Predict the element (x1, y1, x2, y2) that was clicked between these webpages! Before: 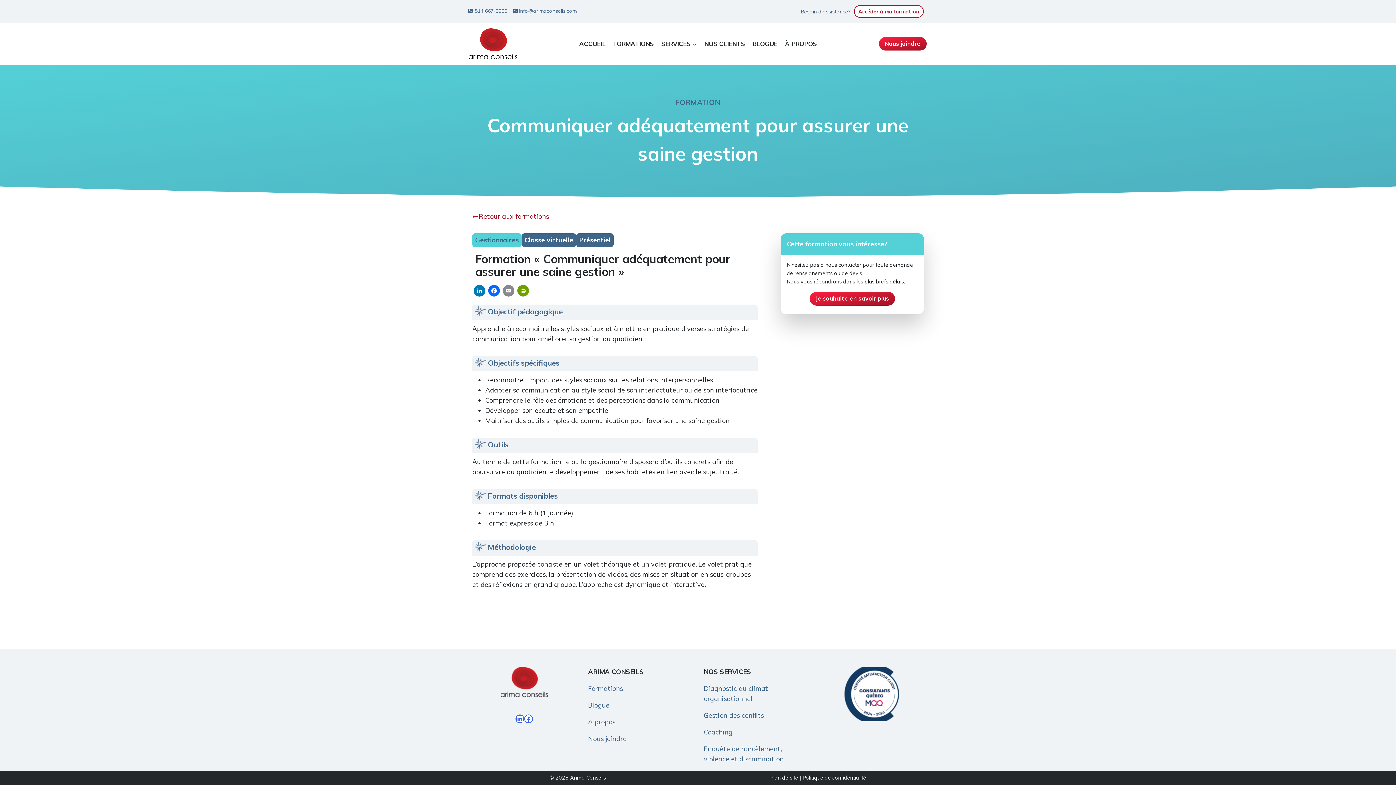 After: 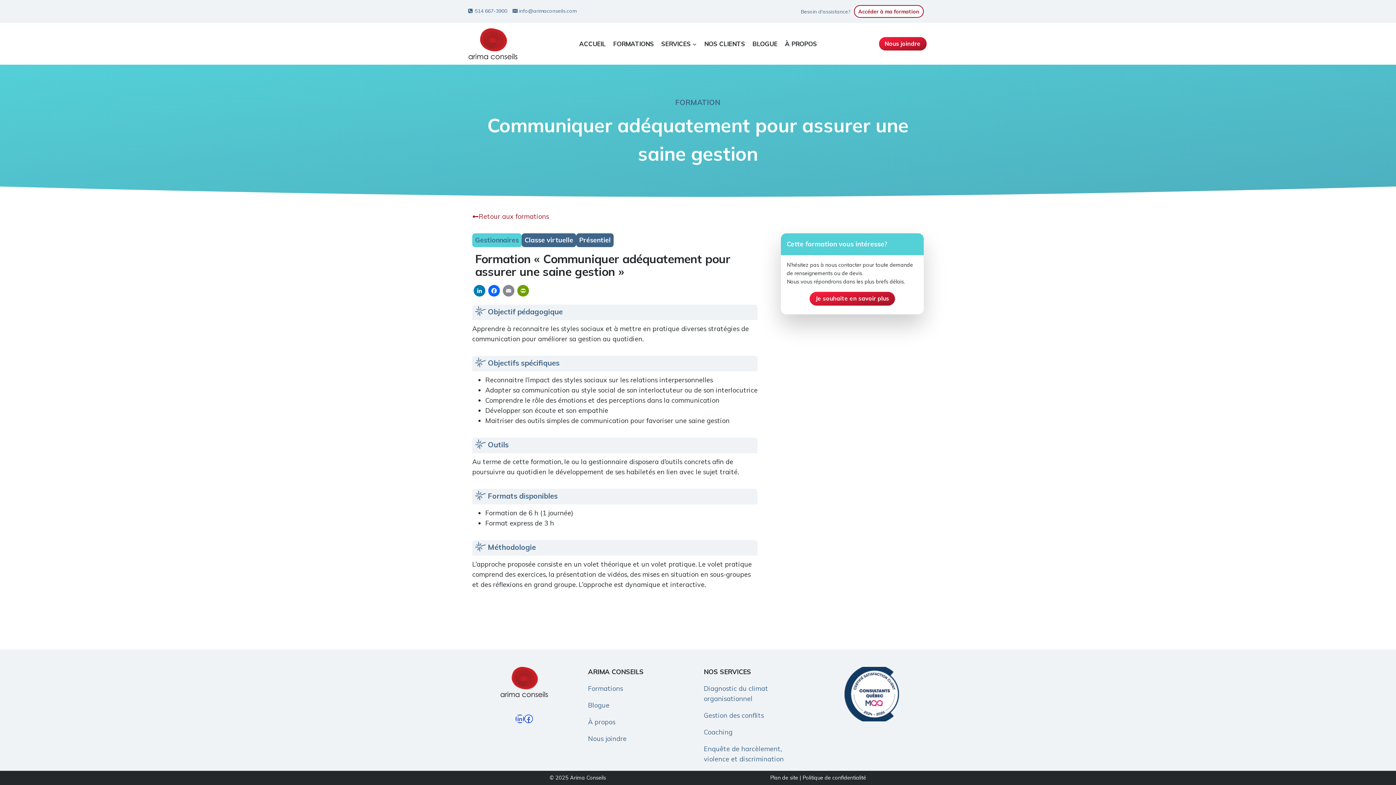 Action: bbox: (468, 6, 507, 14) label: 514 667-3900